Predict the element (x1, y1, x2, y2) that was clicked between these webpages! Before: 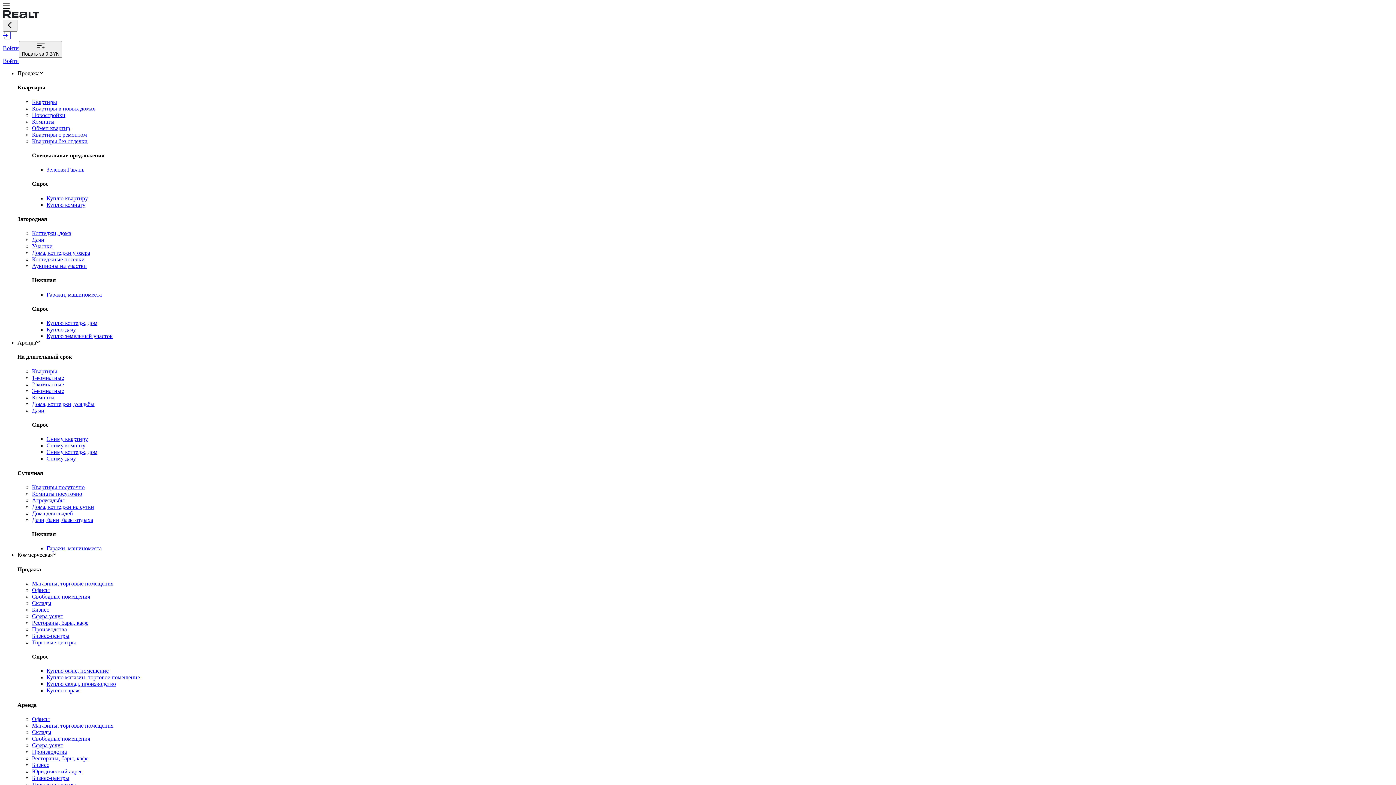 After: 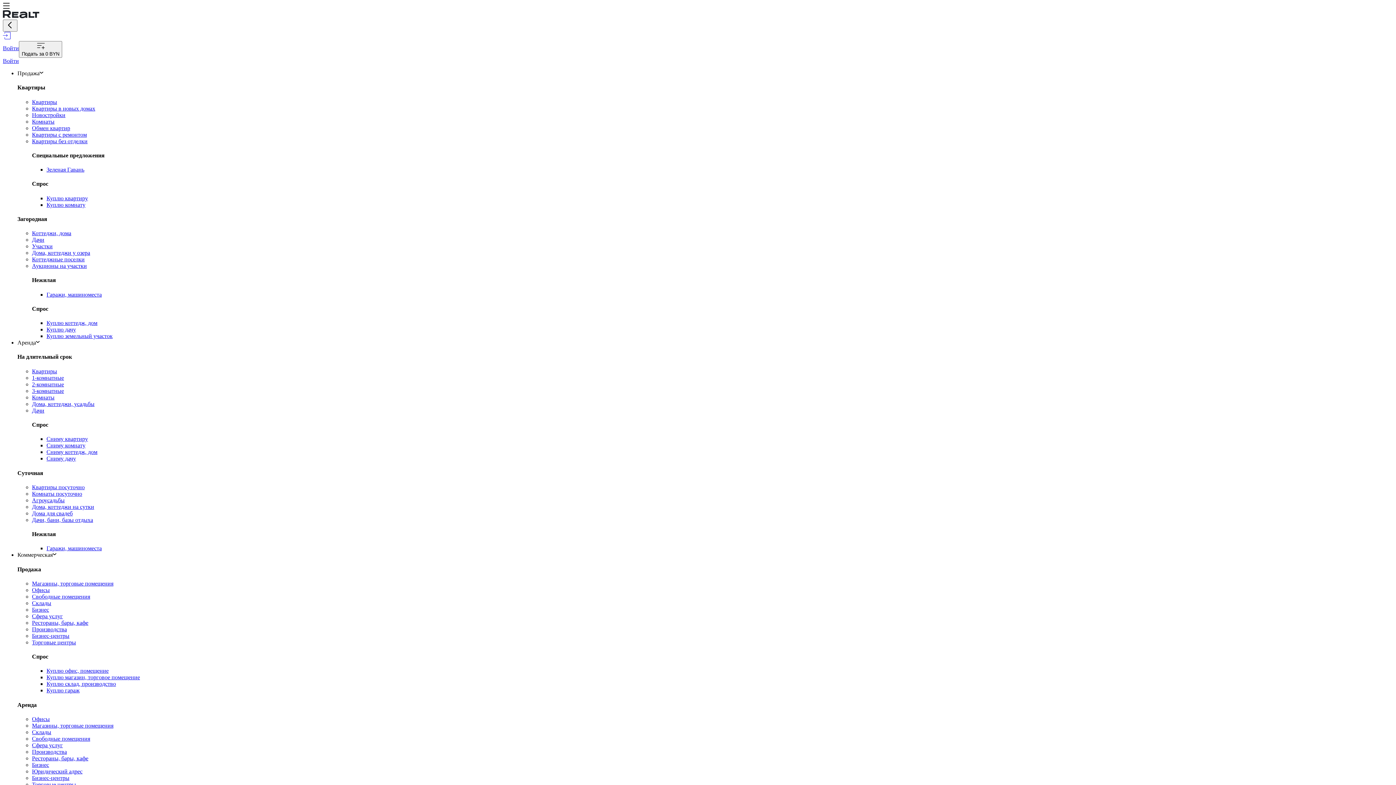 Action: bbox: (32, 381, 64, 387) label: 2-комнатные